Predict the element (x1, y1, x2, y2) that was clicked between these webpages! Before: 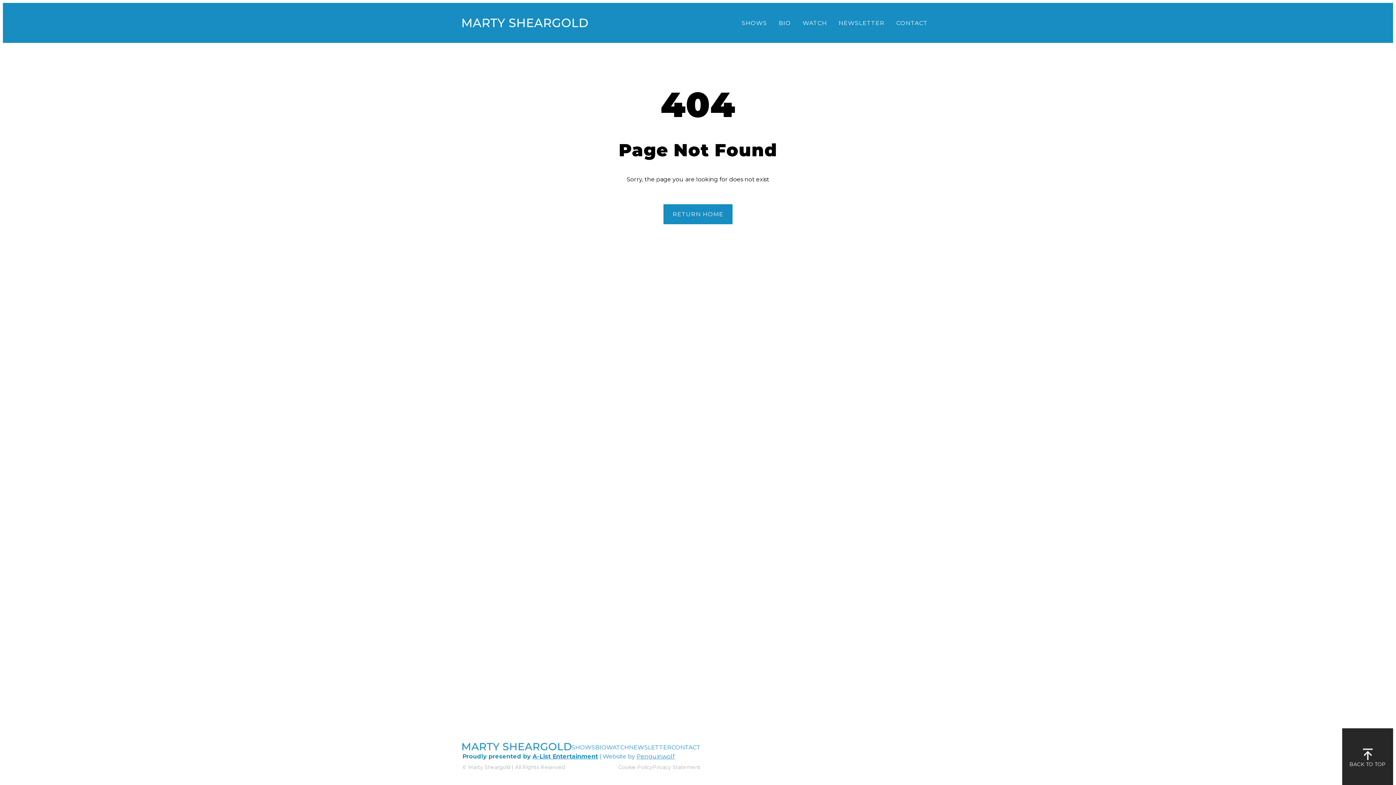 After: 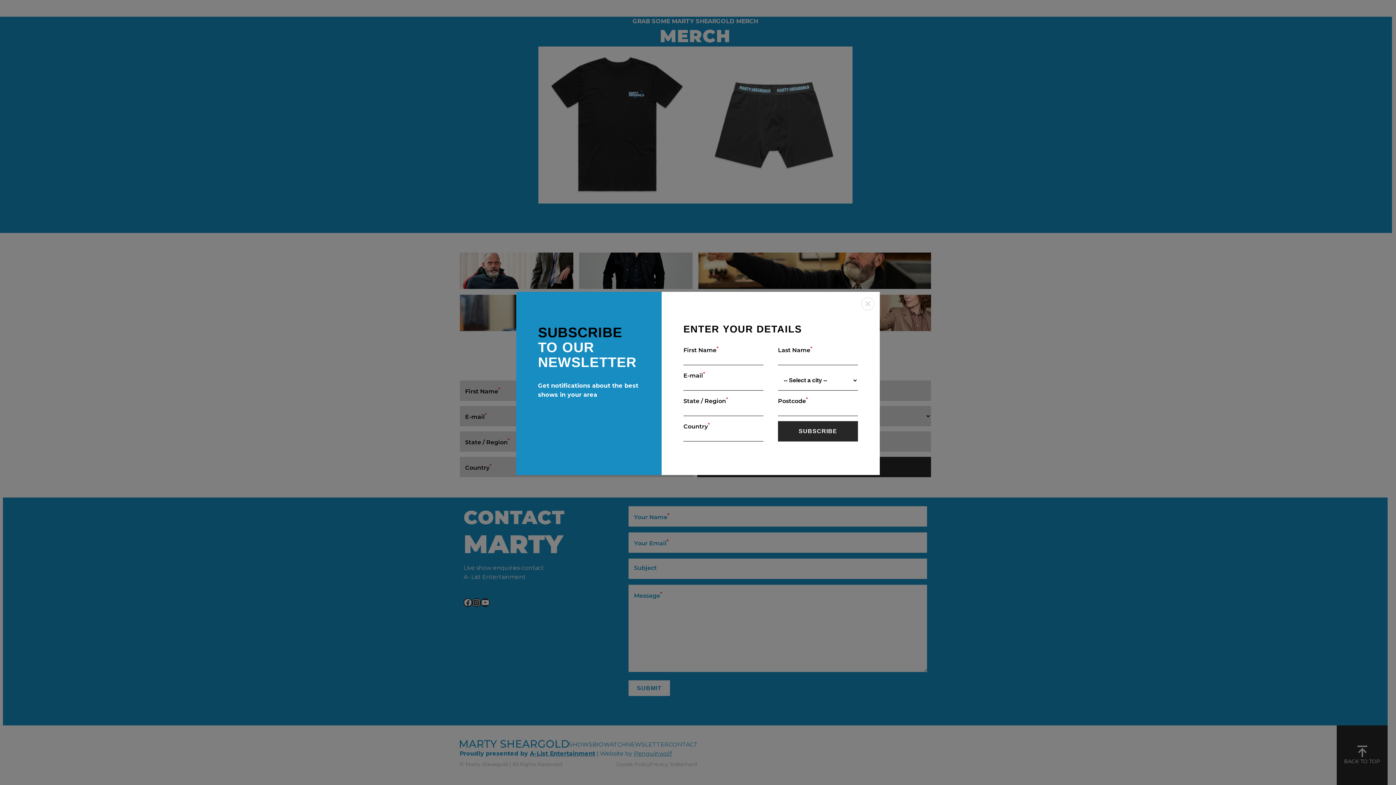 Action: label: CONTACT bbox: (671, 744, 700, 751)